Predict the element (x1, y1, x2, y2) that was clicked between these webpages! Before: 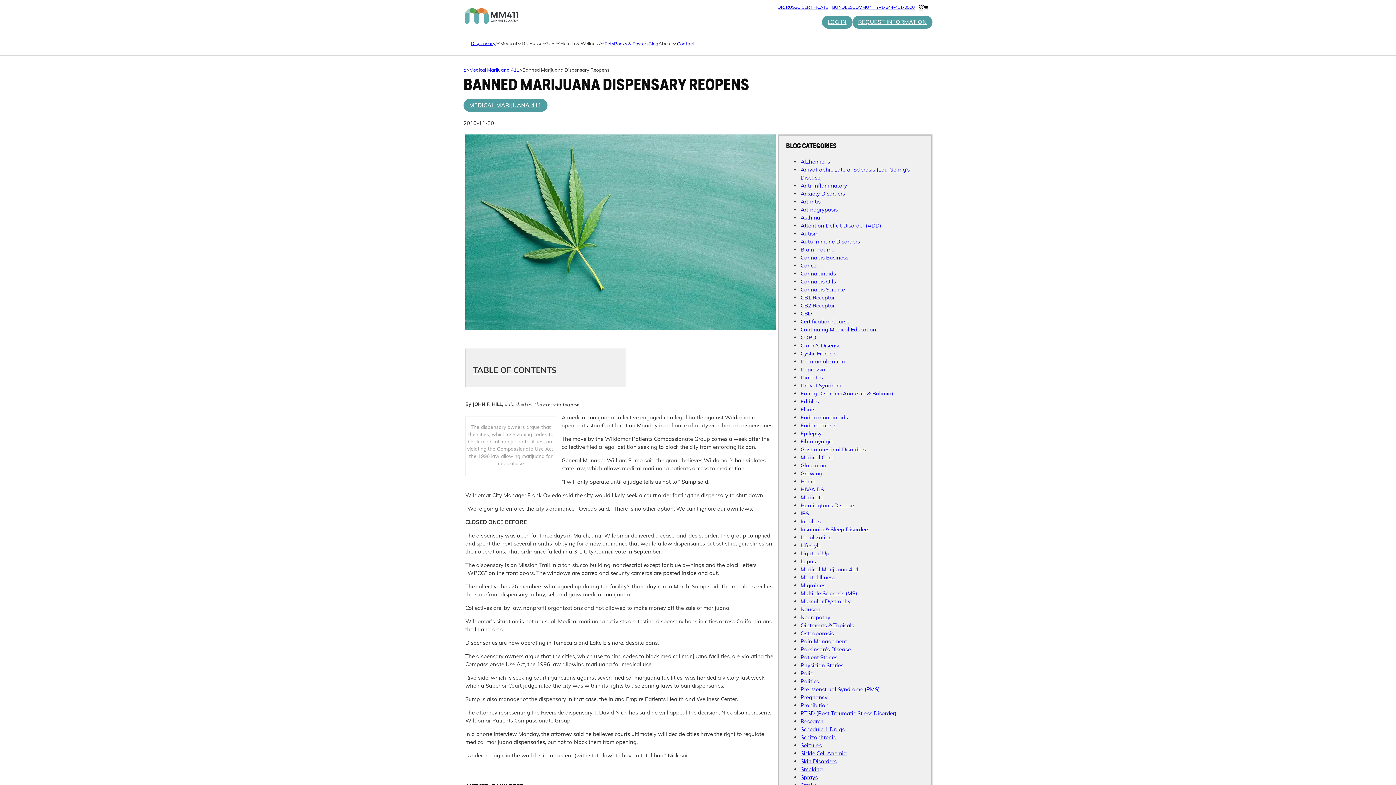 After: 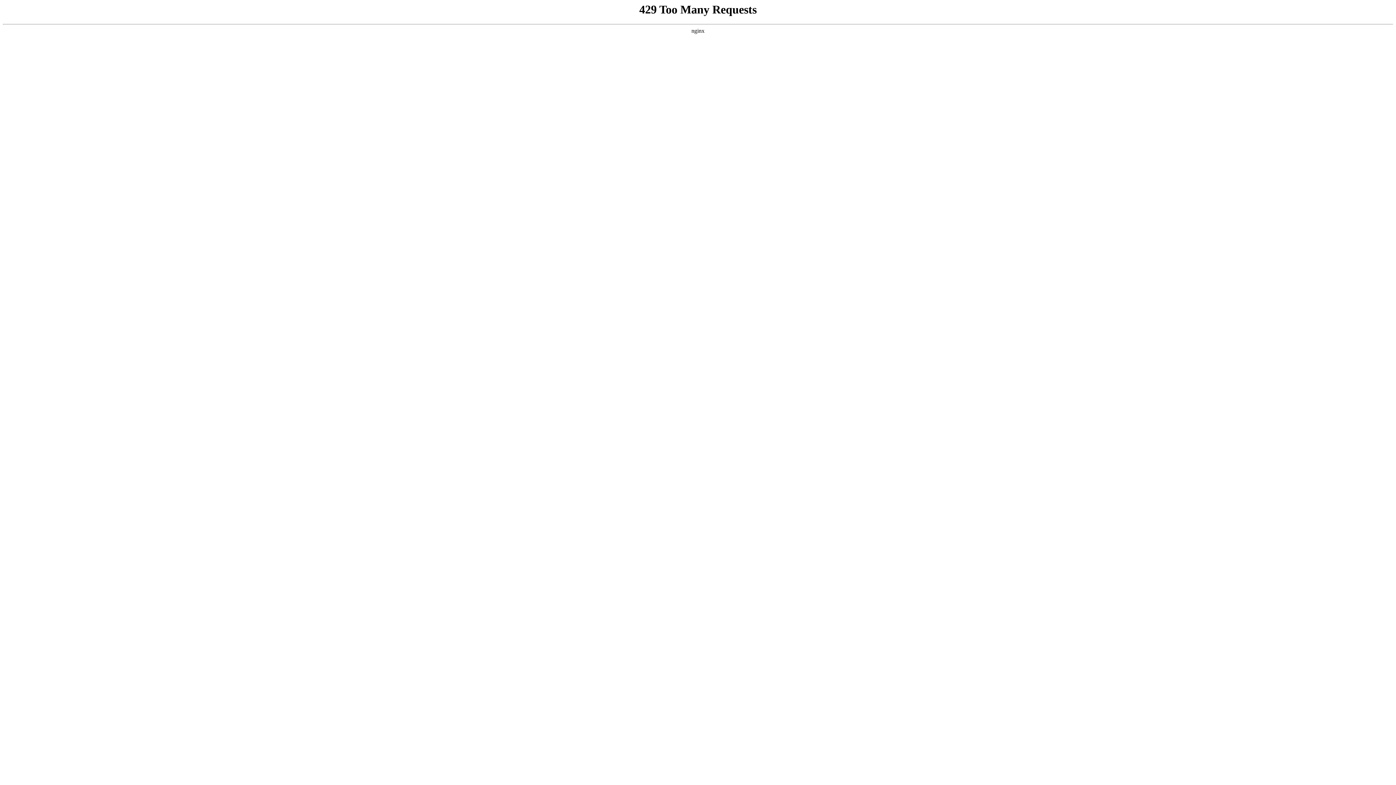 Action: label: Schedule 1 Drugs bbox: (800, 726, 844, 732)